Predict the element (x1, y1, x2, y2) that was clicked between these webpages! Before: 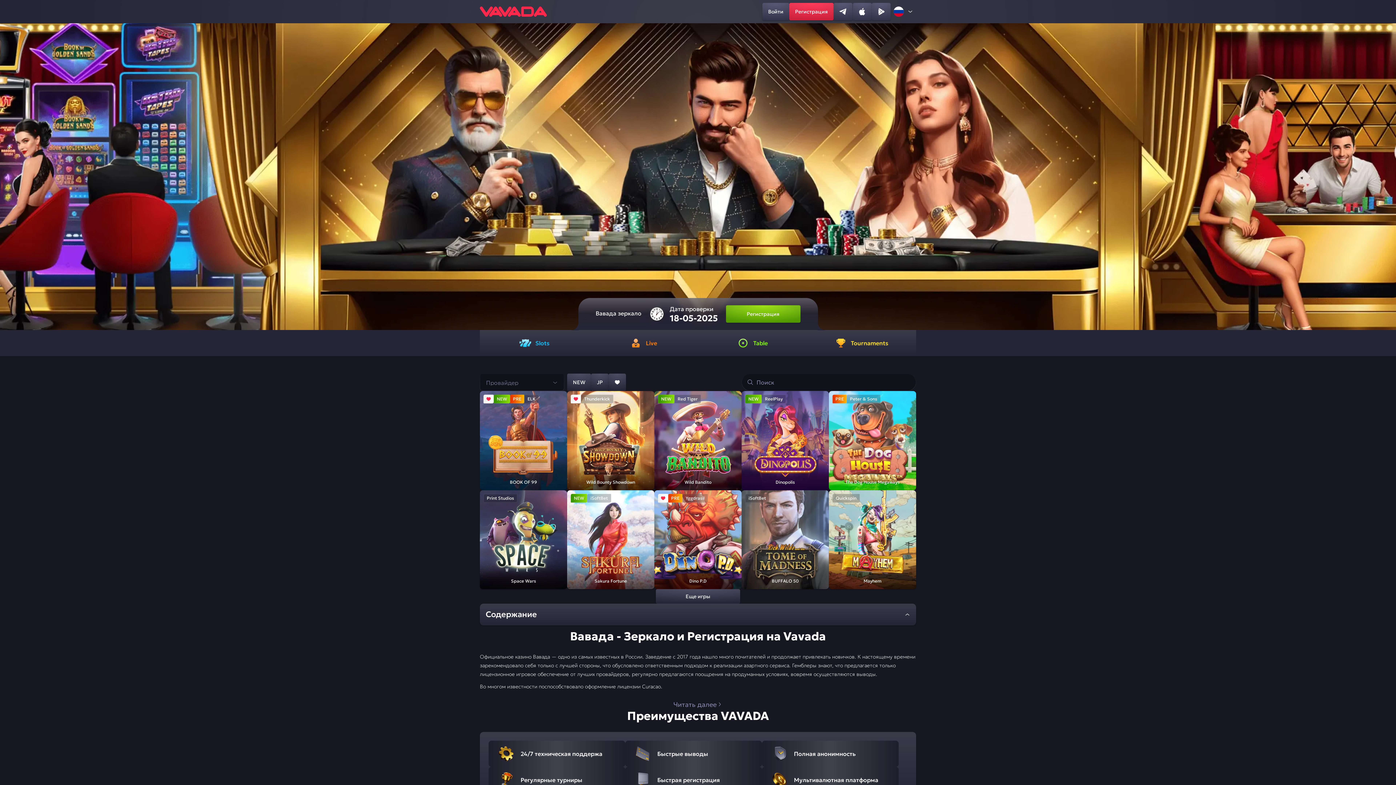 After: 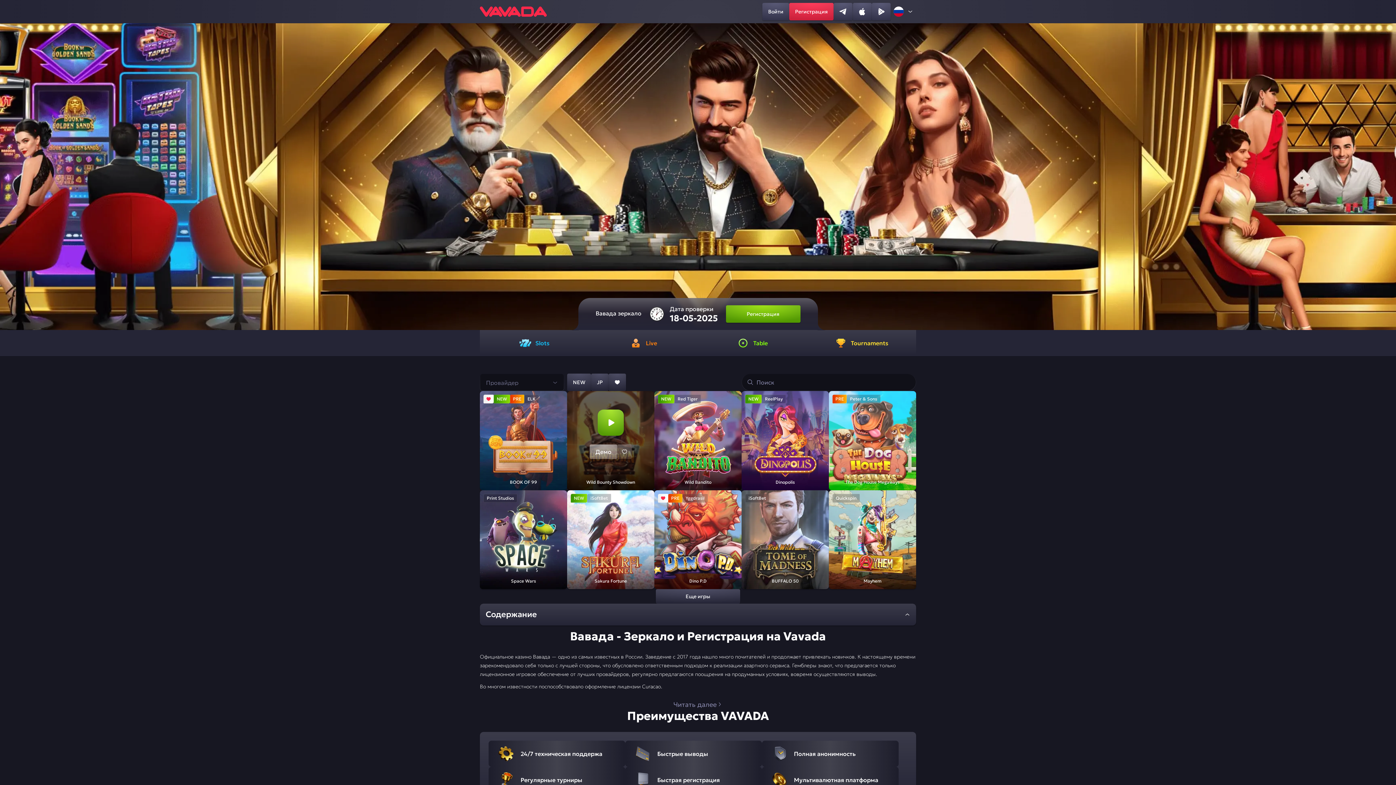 Action: bbox: (589, 444, 617, 459) label: Демо